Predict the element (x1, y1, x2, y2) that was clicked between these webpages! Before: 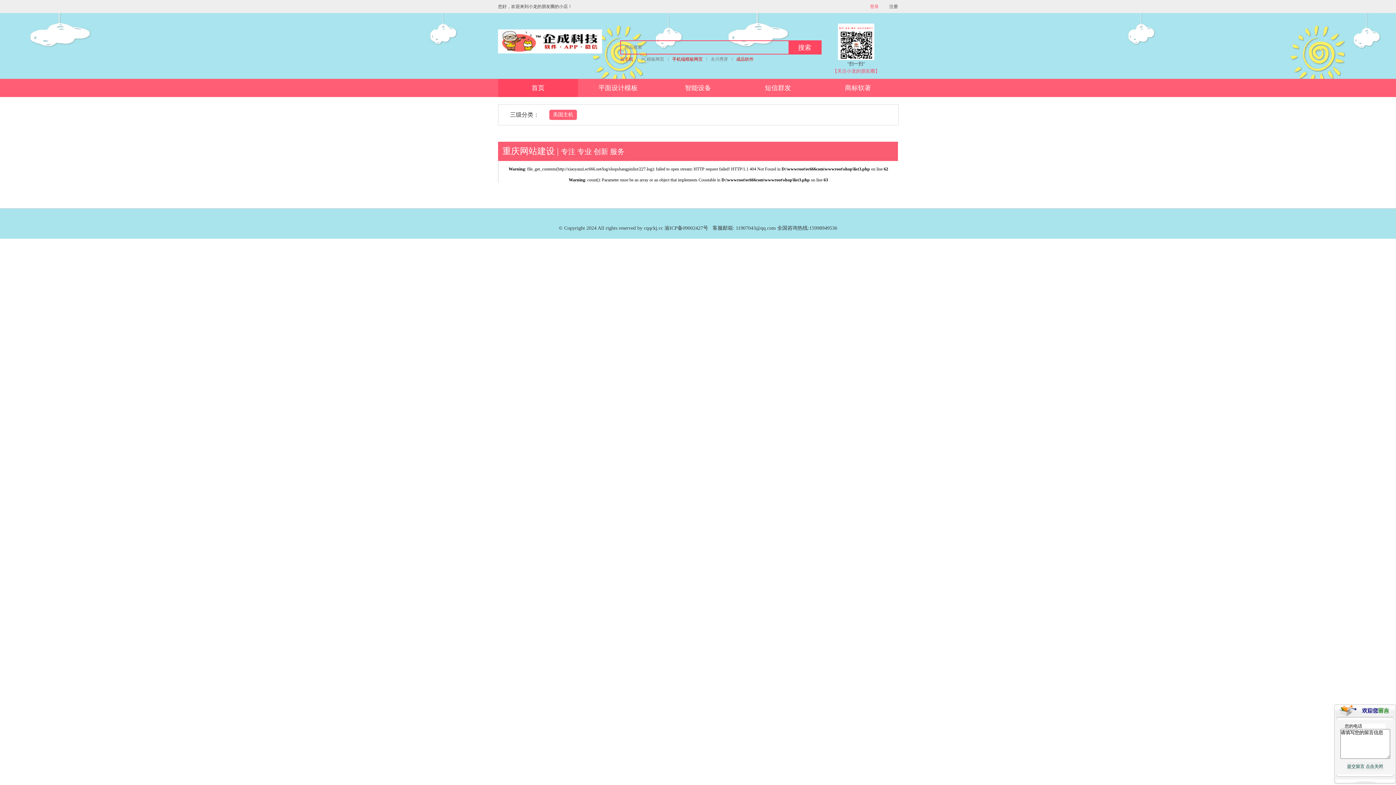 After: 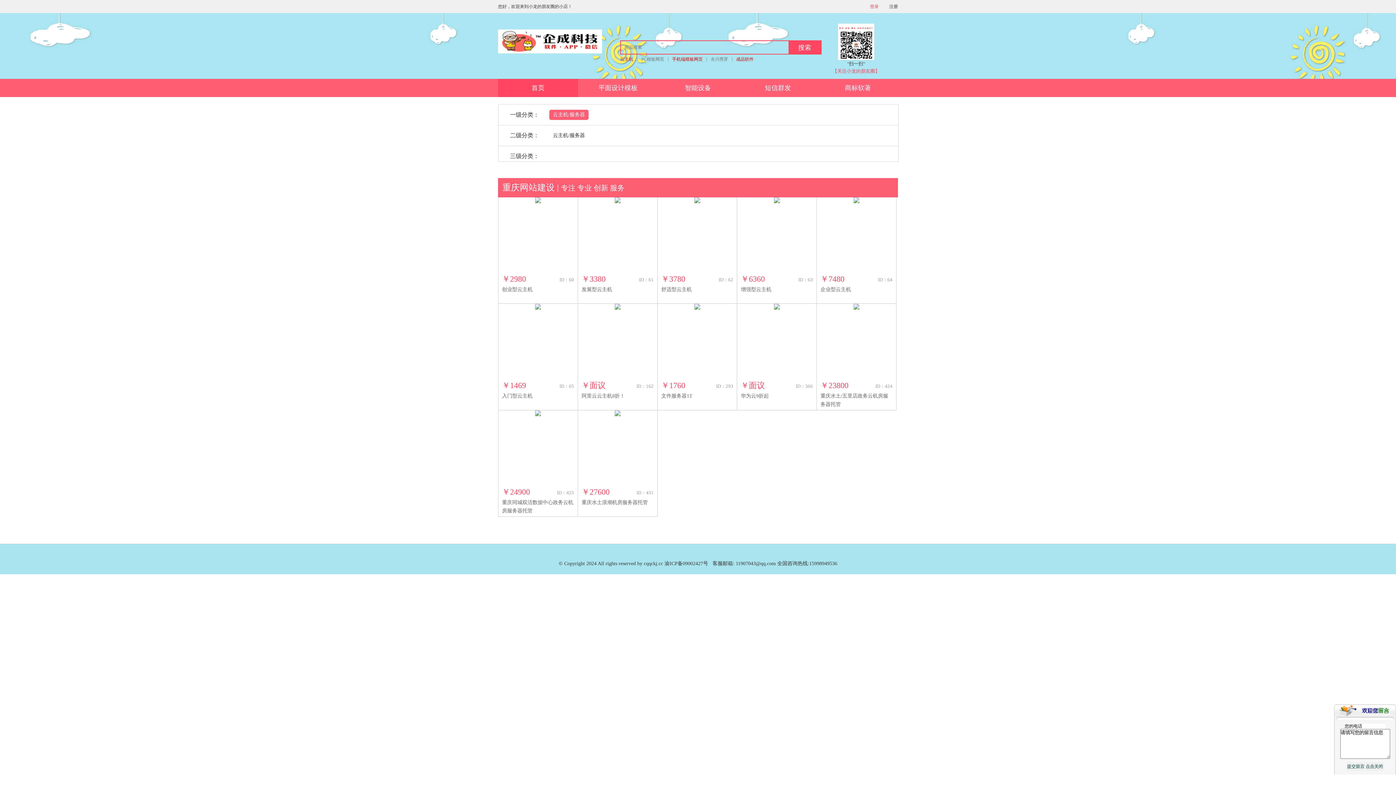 Action: label: 云主机 bbox: (620, 56, 633, 62)